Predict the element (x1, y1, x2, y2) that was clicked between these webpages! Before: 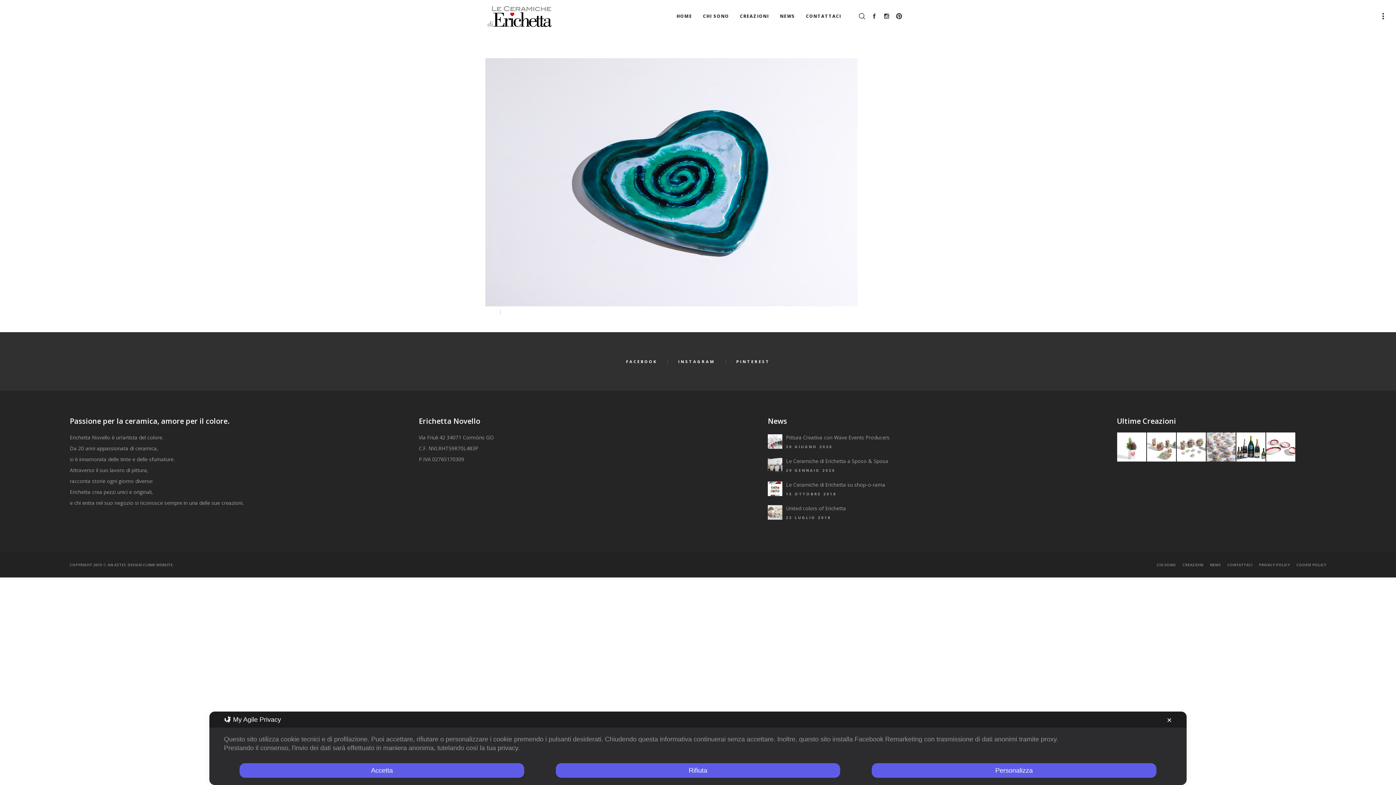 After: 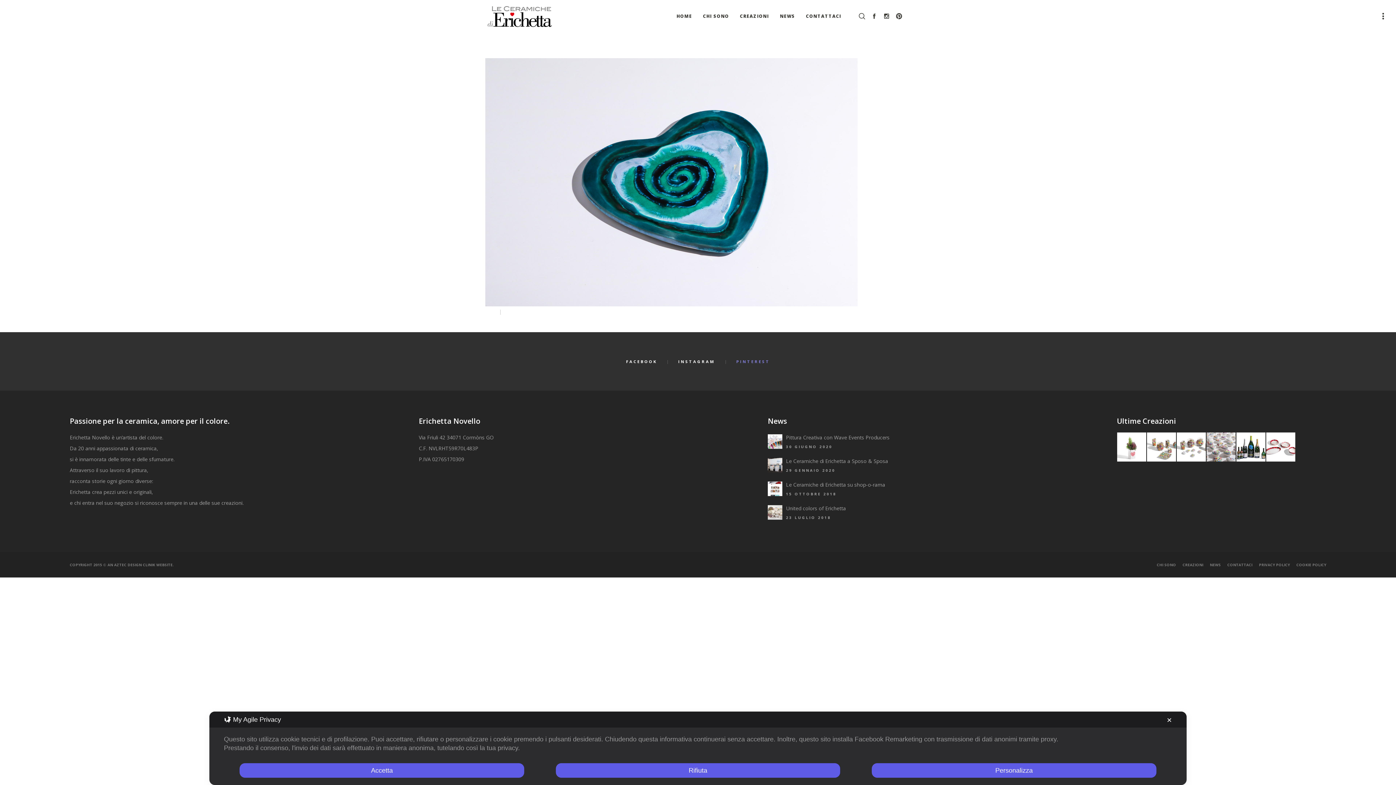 Action: label: PINTEREST bbox: (736, 358, 770, 364)